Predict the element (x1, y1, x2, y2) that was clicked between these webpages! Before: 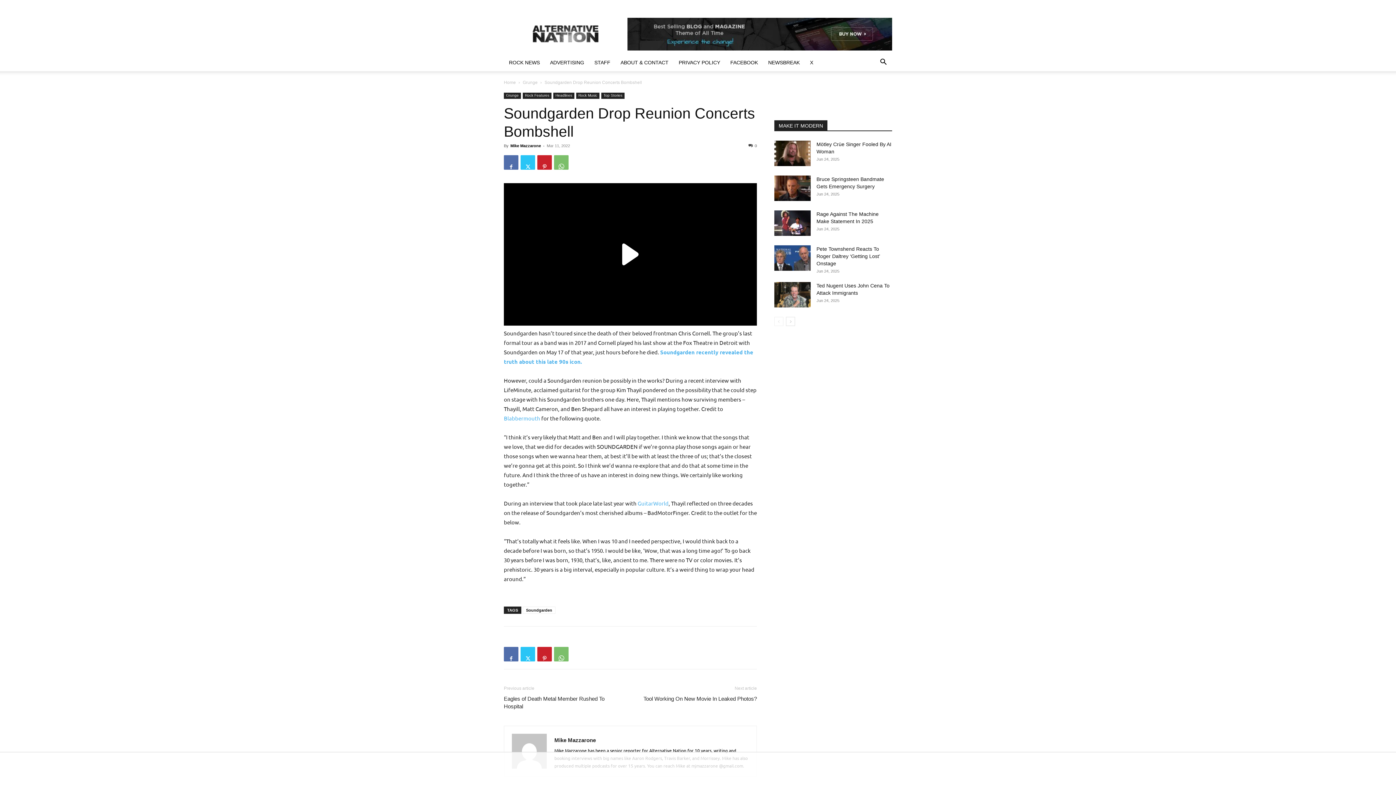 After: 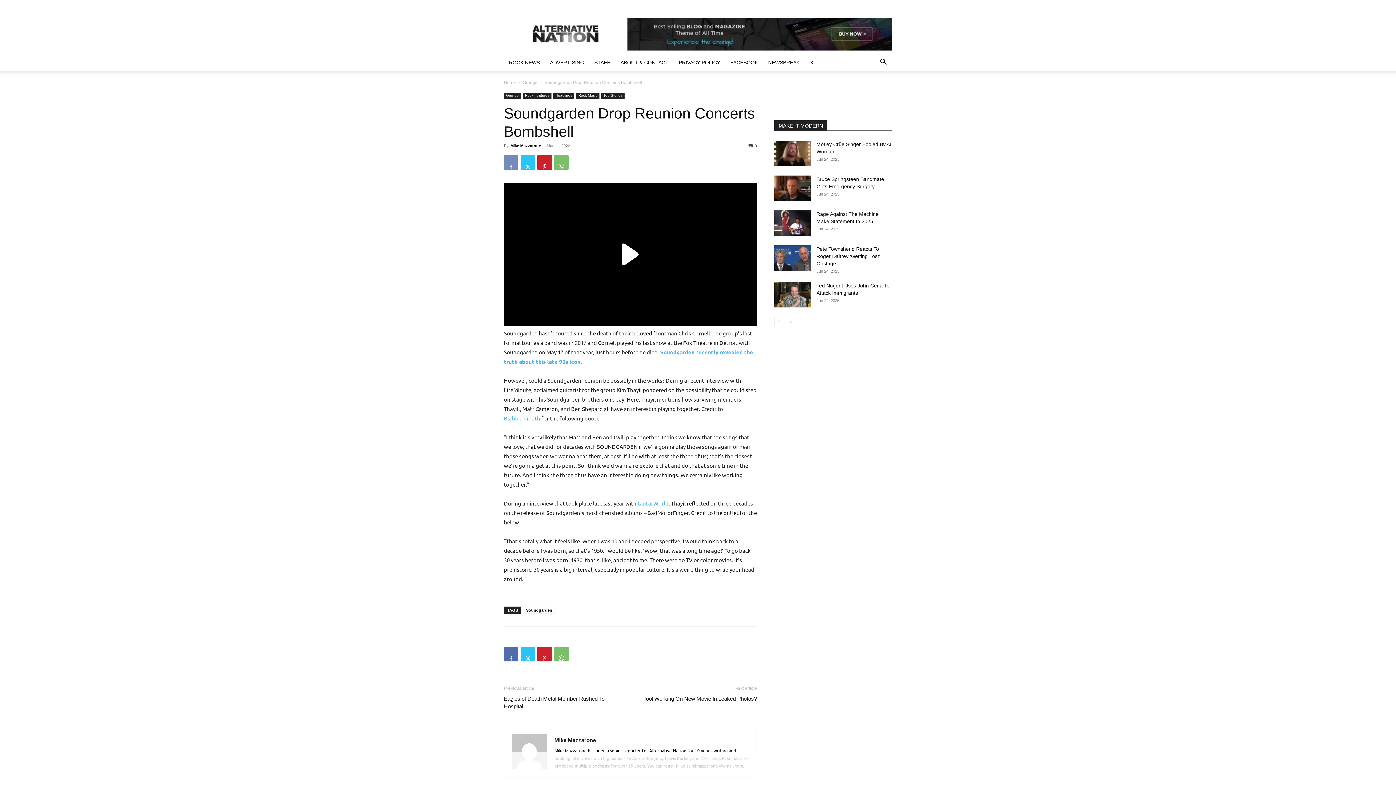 Action: bbox: (504, 155, 518, 169)